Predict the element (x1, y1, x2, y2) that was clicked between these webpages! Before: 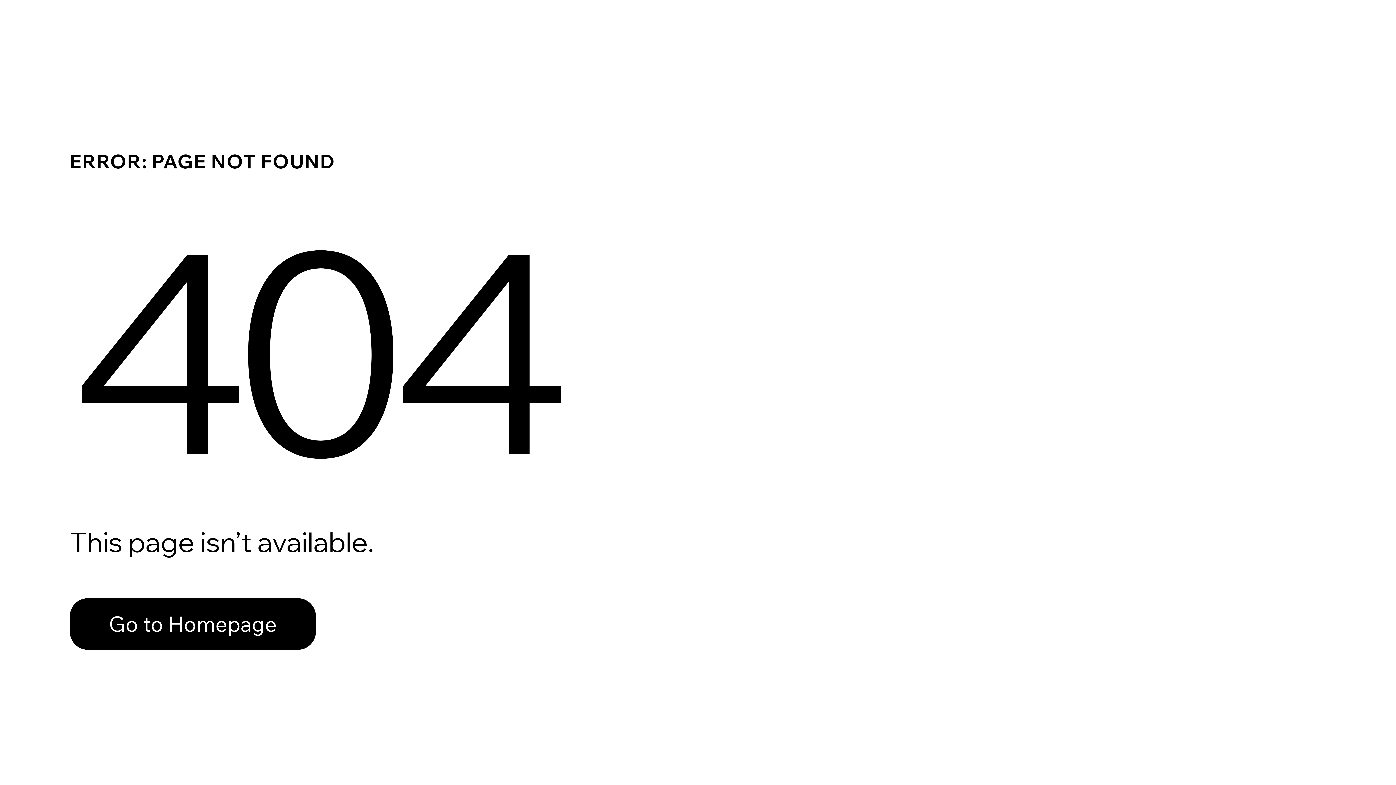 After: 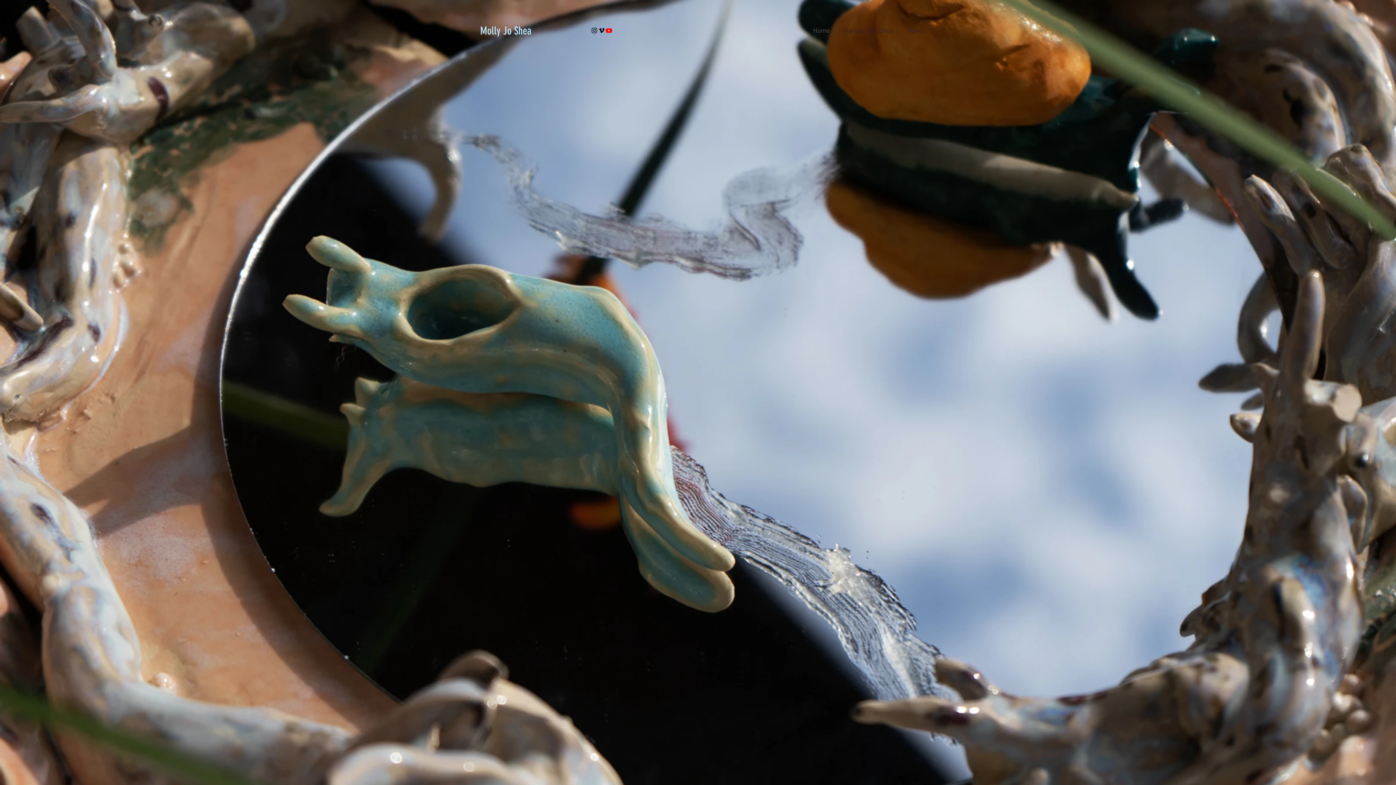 Action: bbox: (69, 582, 768, 659) label: Go to Homepage